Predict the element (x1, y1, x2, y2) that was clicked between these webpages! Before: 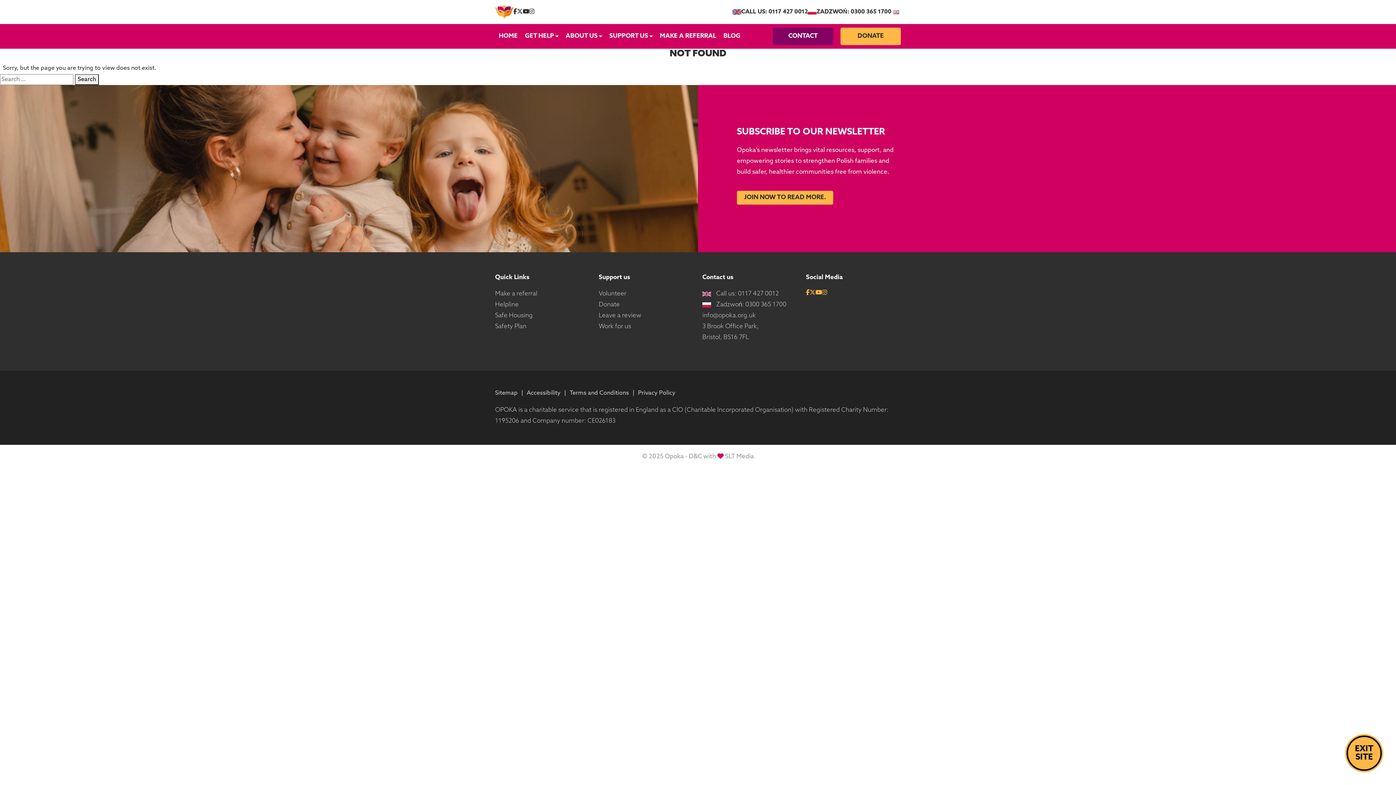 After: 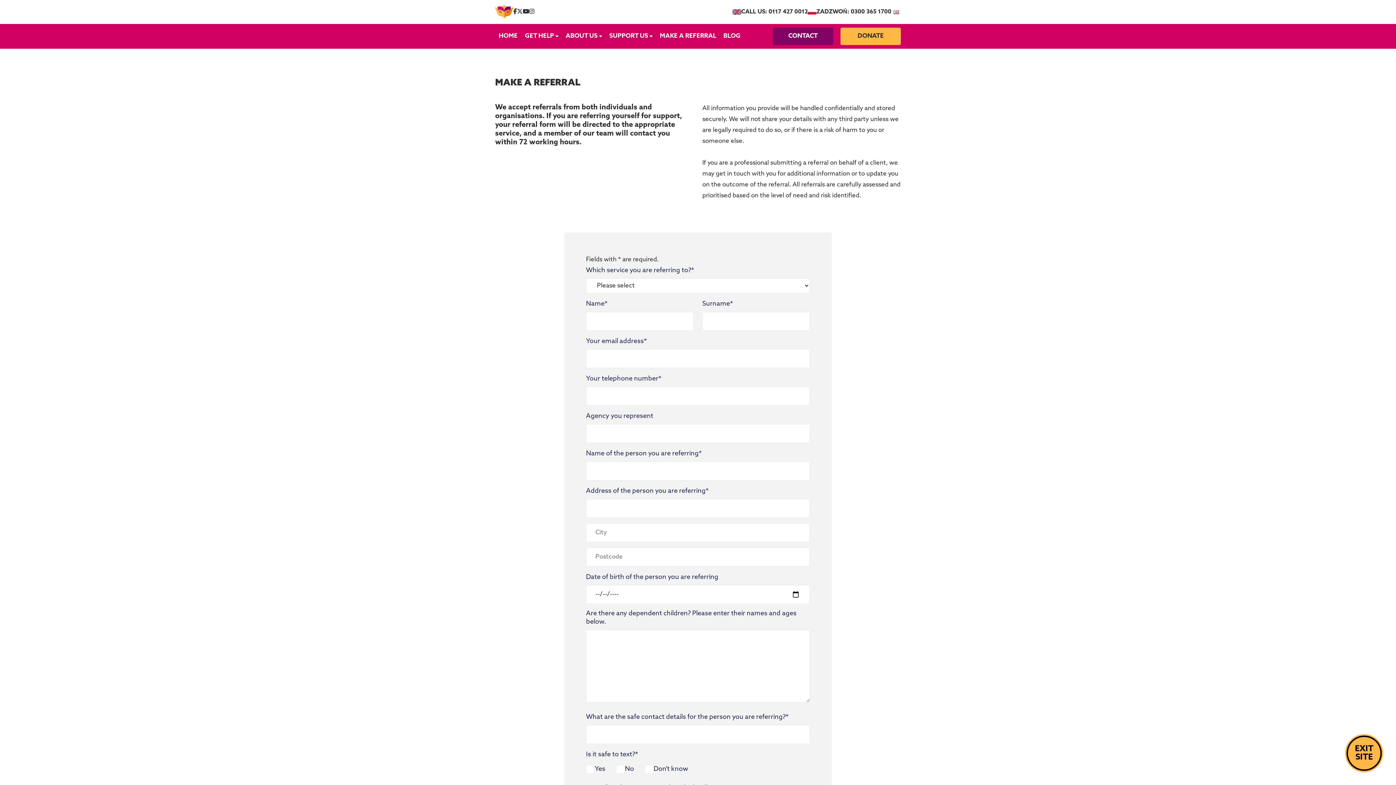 Action: bbox: (495, 290, 537, 297) label: Make a referral